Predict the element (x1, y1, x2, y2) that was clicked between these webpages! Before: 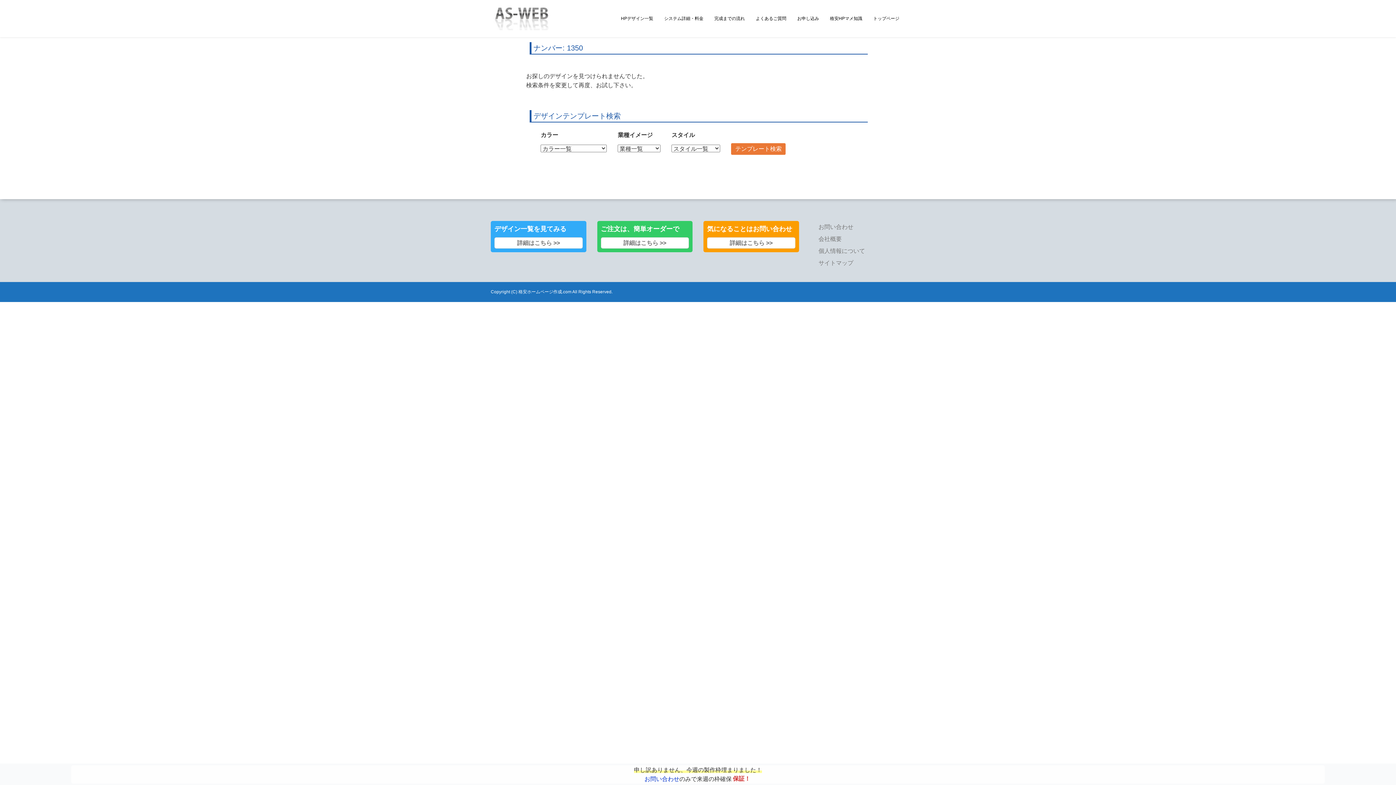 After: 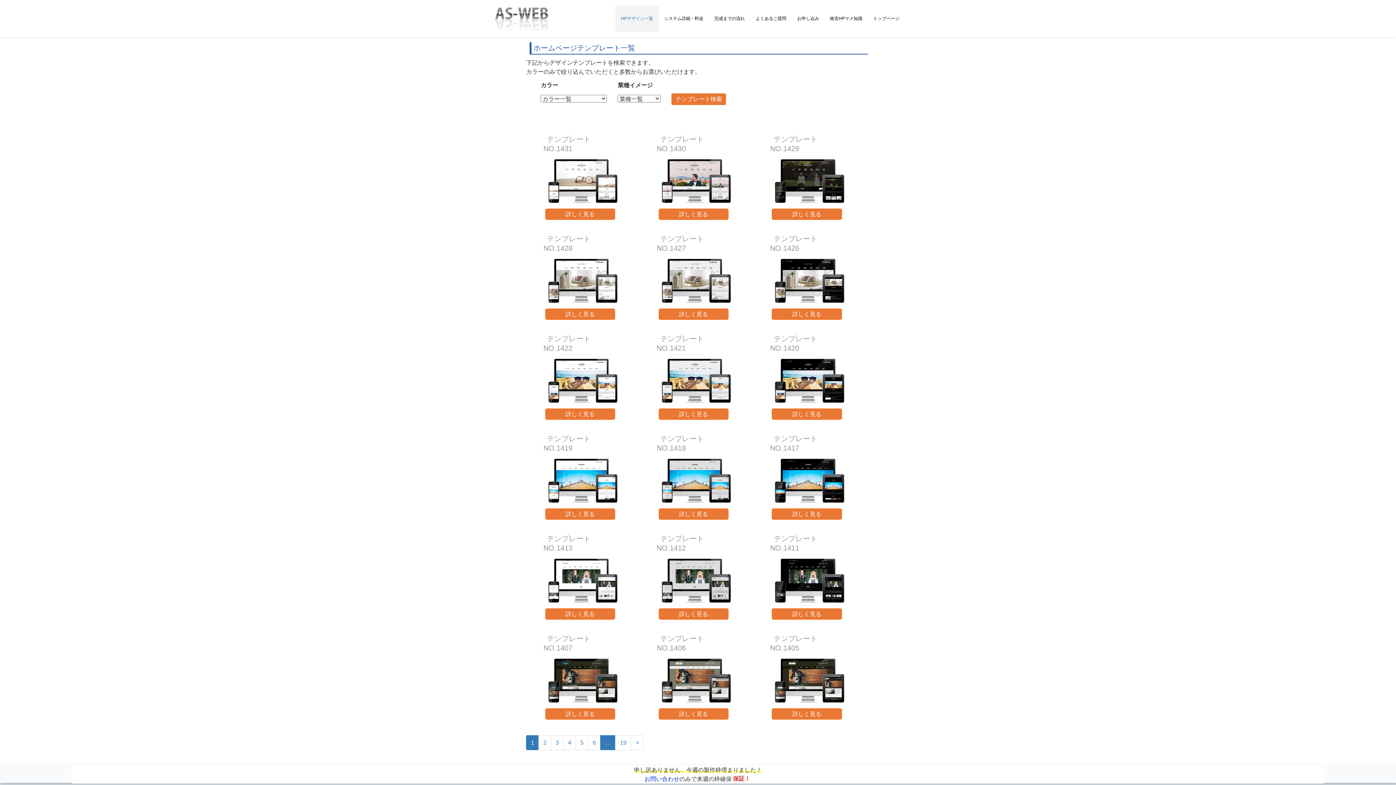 Action: bbox: (615, 5, 658, 31) label: HPデザイン一覧